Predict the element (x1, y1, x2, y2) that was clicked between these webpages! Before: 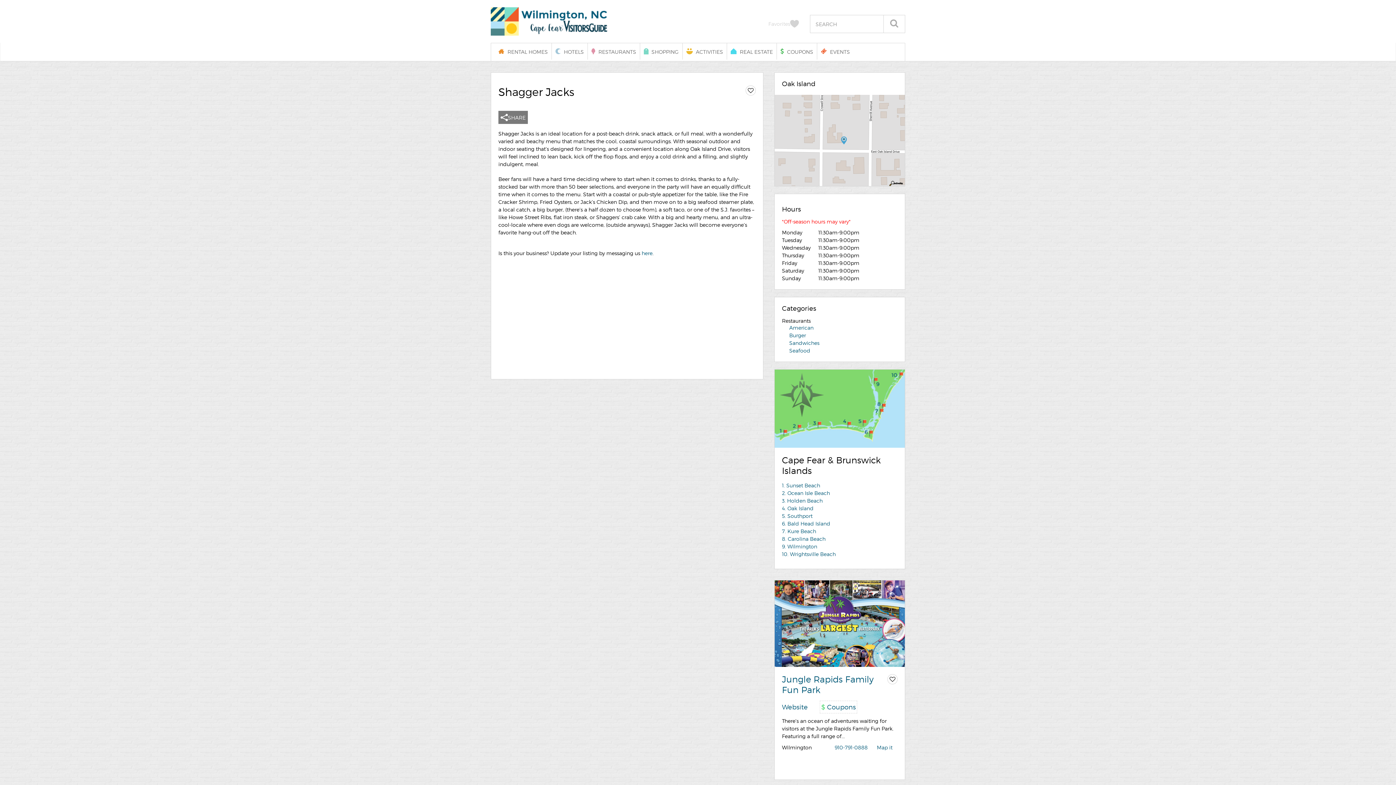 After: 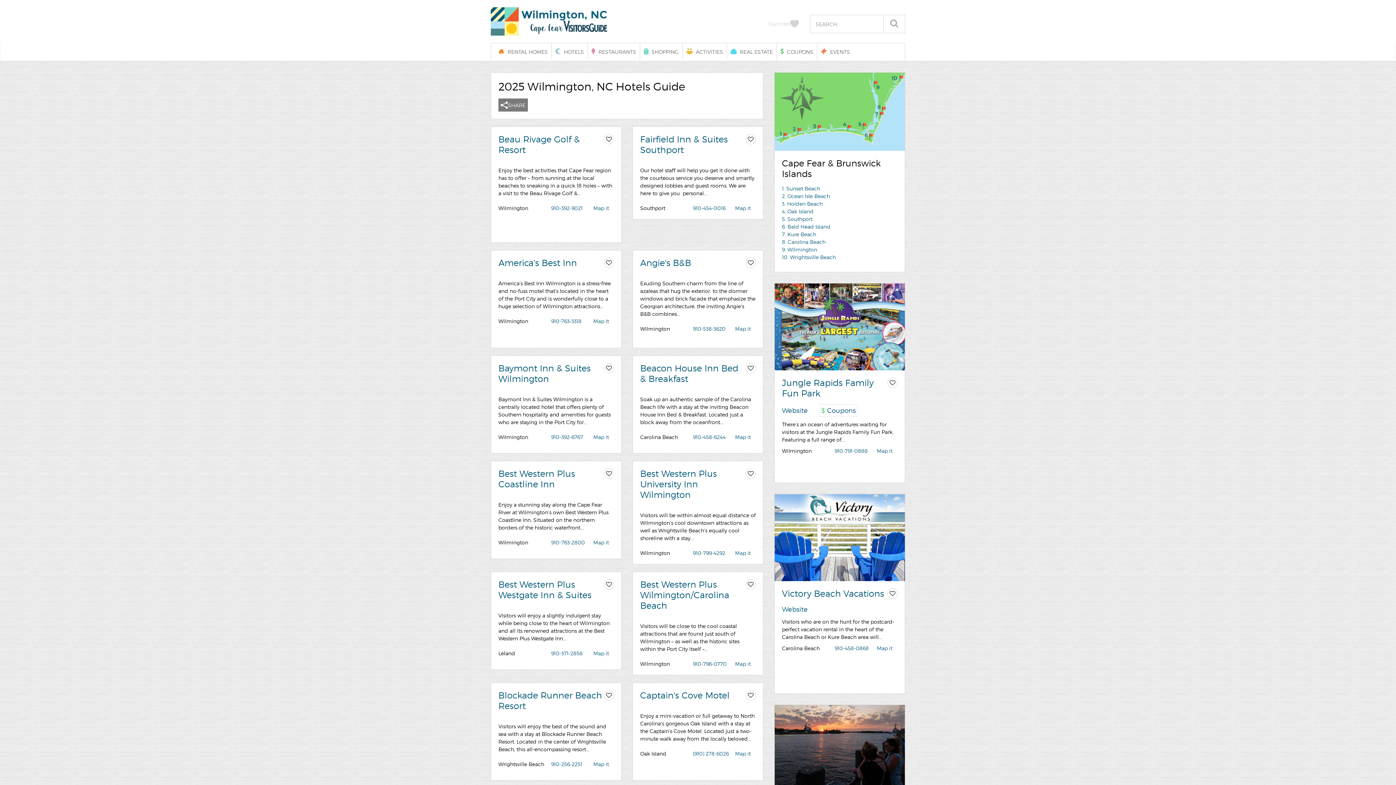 Action: label: HOTELS bbox: (552, 43, 587, 59)